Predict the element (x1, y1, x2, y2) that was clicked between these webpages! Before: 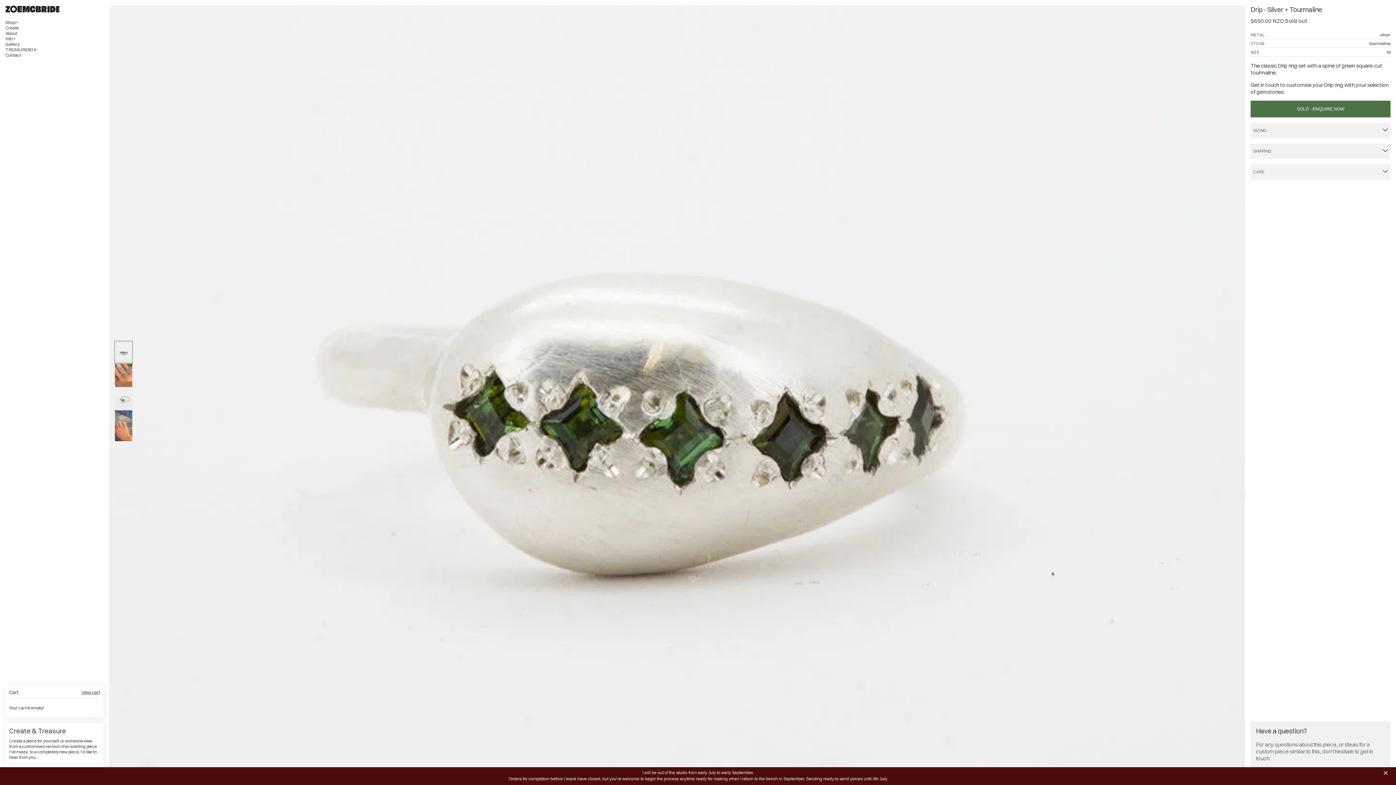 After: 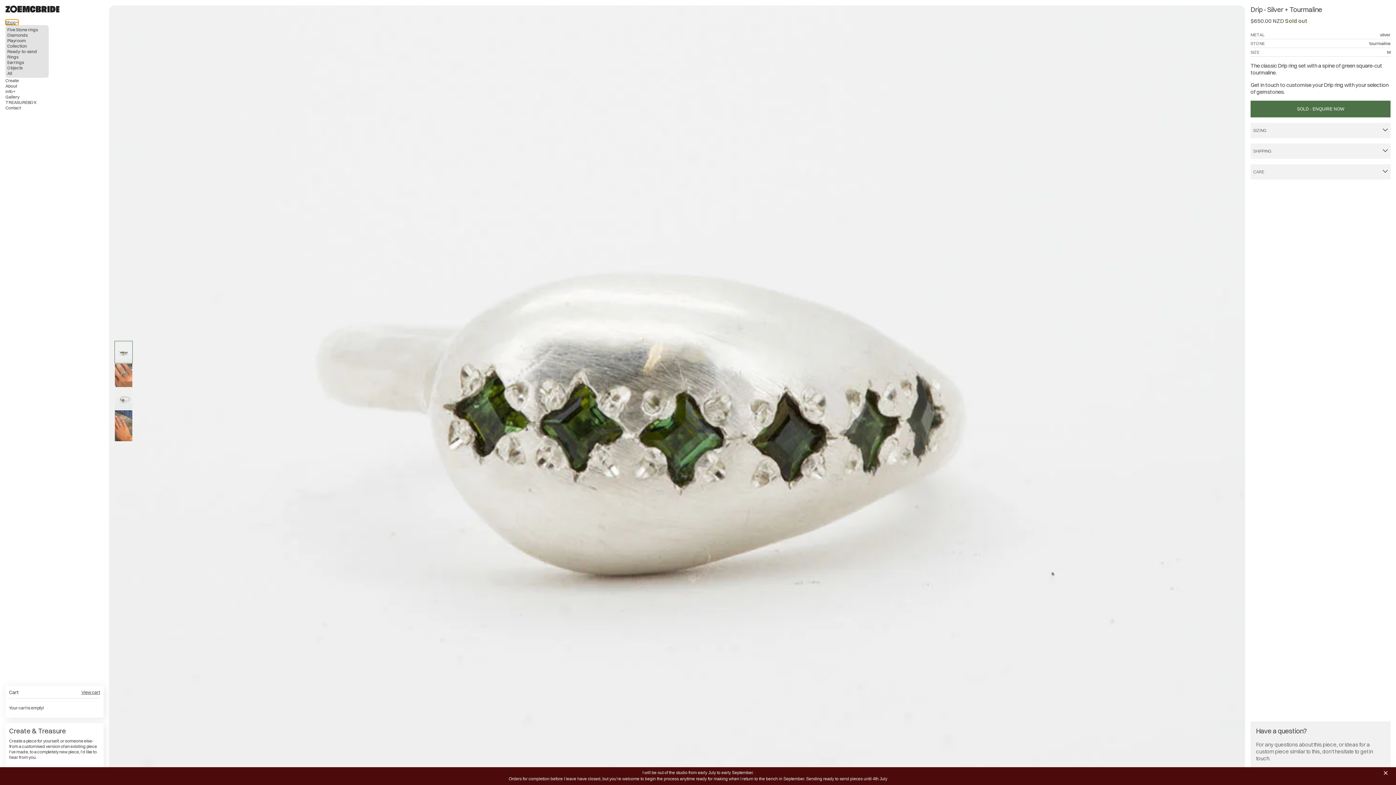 Action: bbox: (5, 19, 18, 25) label: Toggle Shop menu